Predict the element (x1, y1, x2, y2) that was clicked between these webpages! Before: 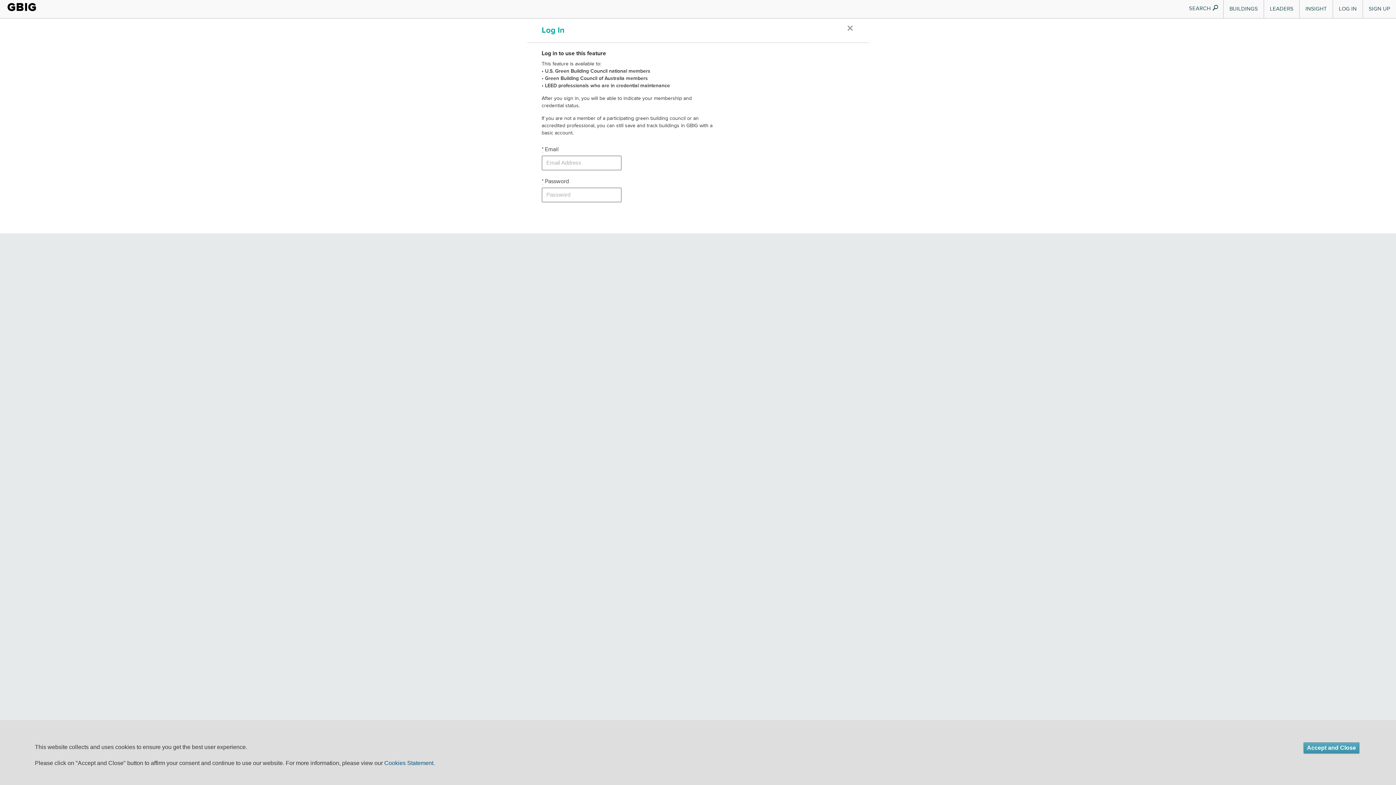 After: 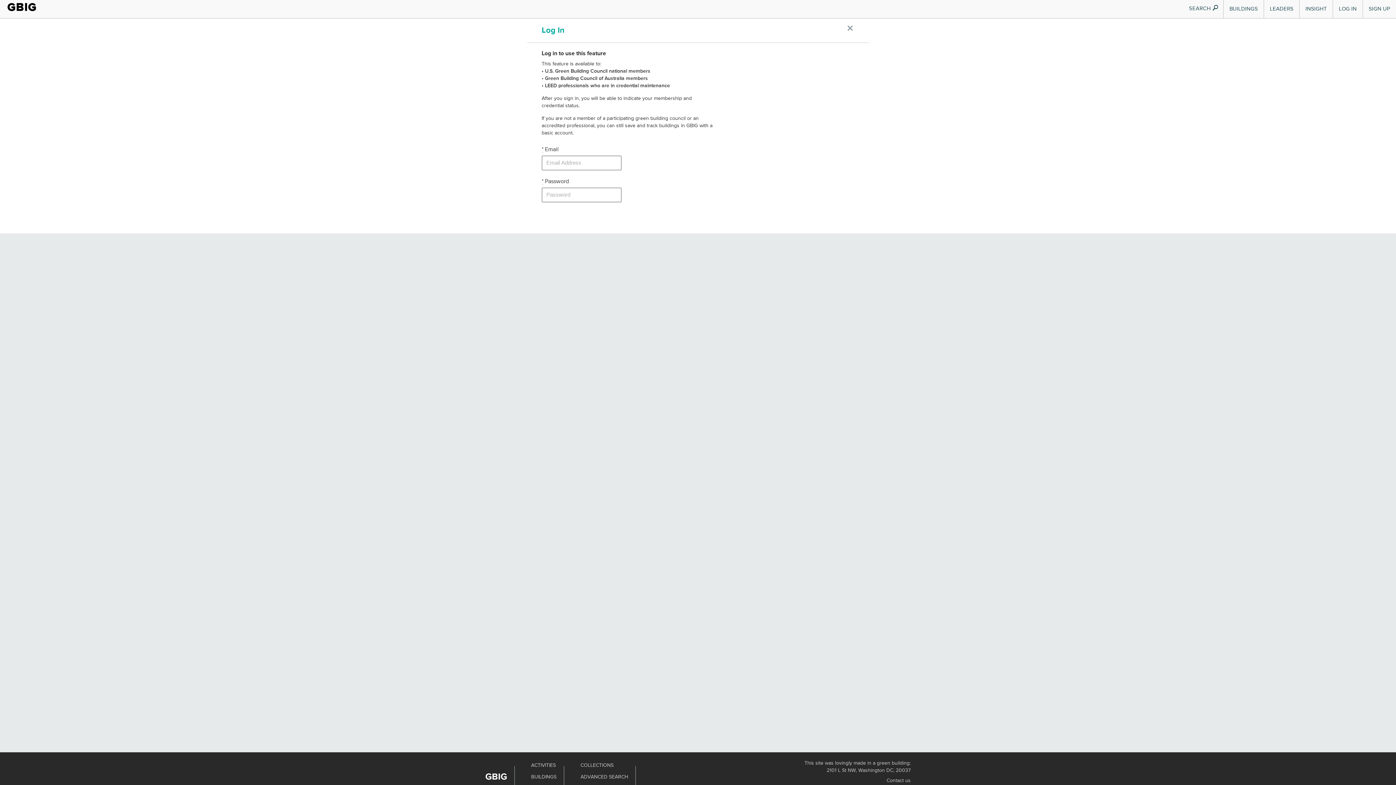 Action: bbox: (1304, 743, 1359, 753) label: Accept and Close